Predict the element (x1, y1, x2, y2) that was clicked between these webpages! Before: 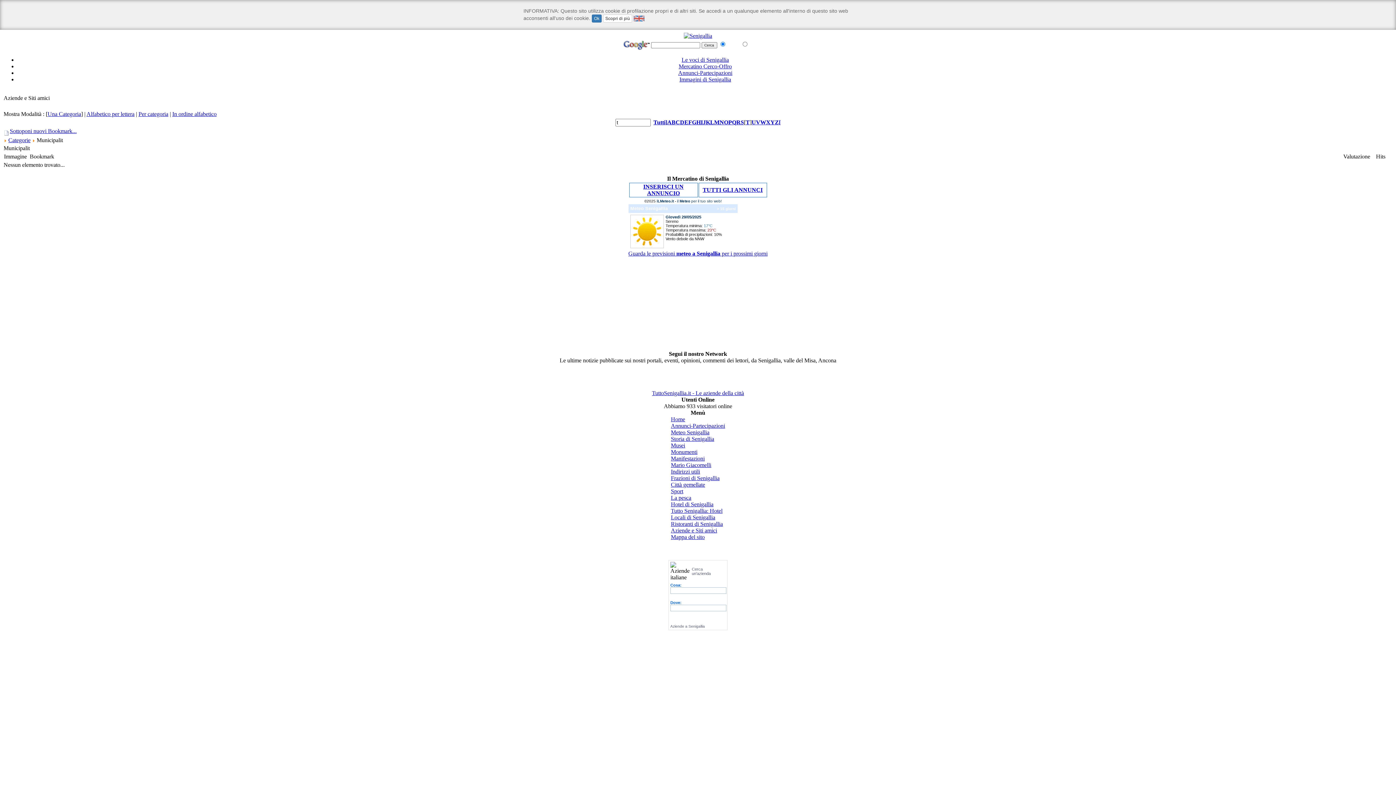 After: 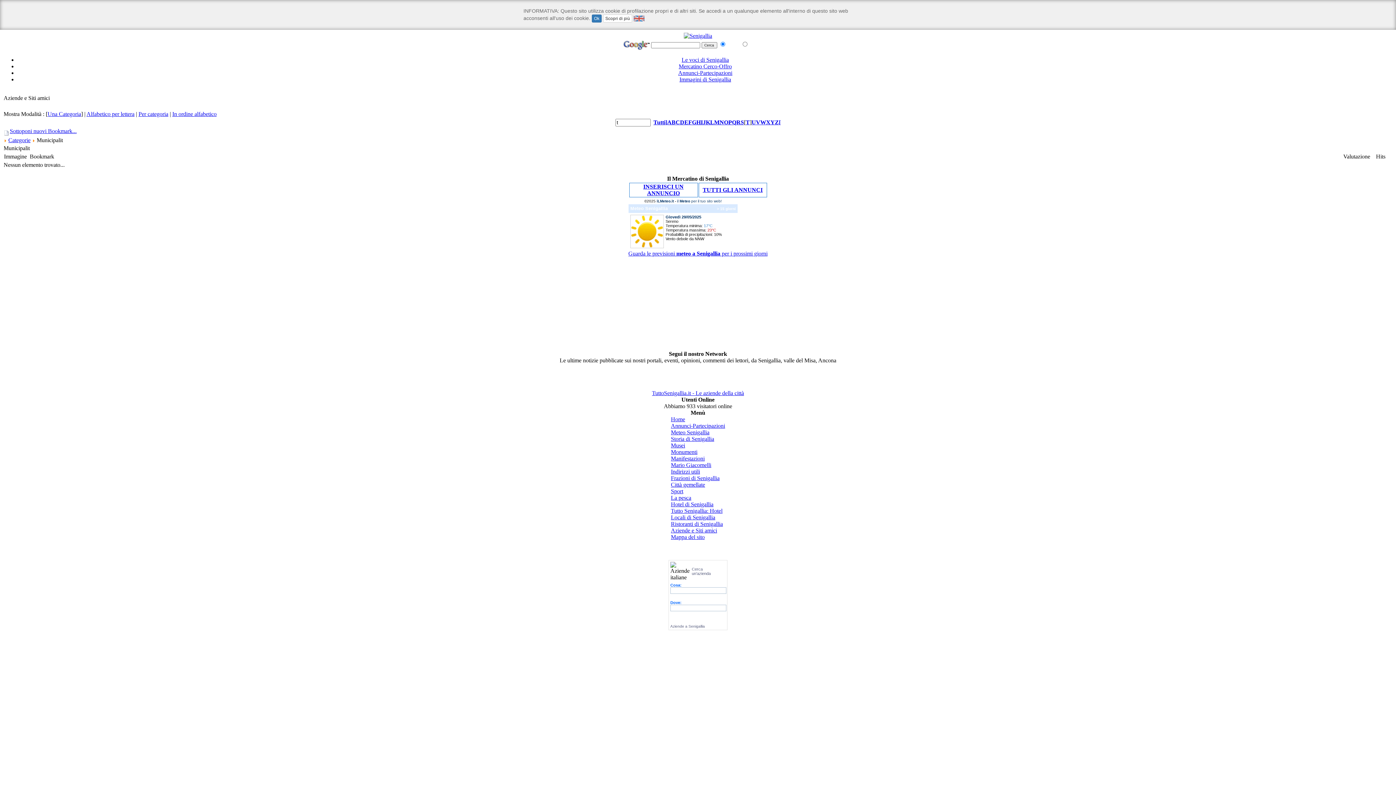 Action: bbox: (628, 250, 767, 256) label: Guarda le previsioni meteo a Senigallia per i prossimi giorni